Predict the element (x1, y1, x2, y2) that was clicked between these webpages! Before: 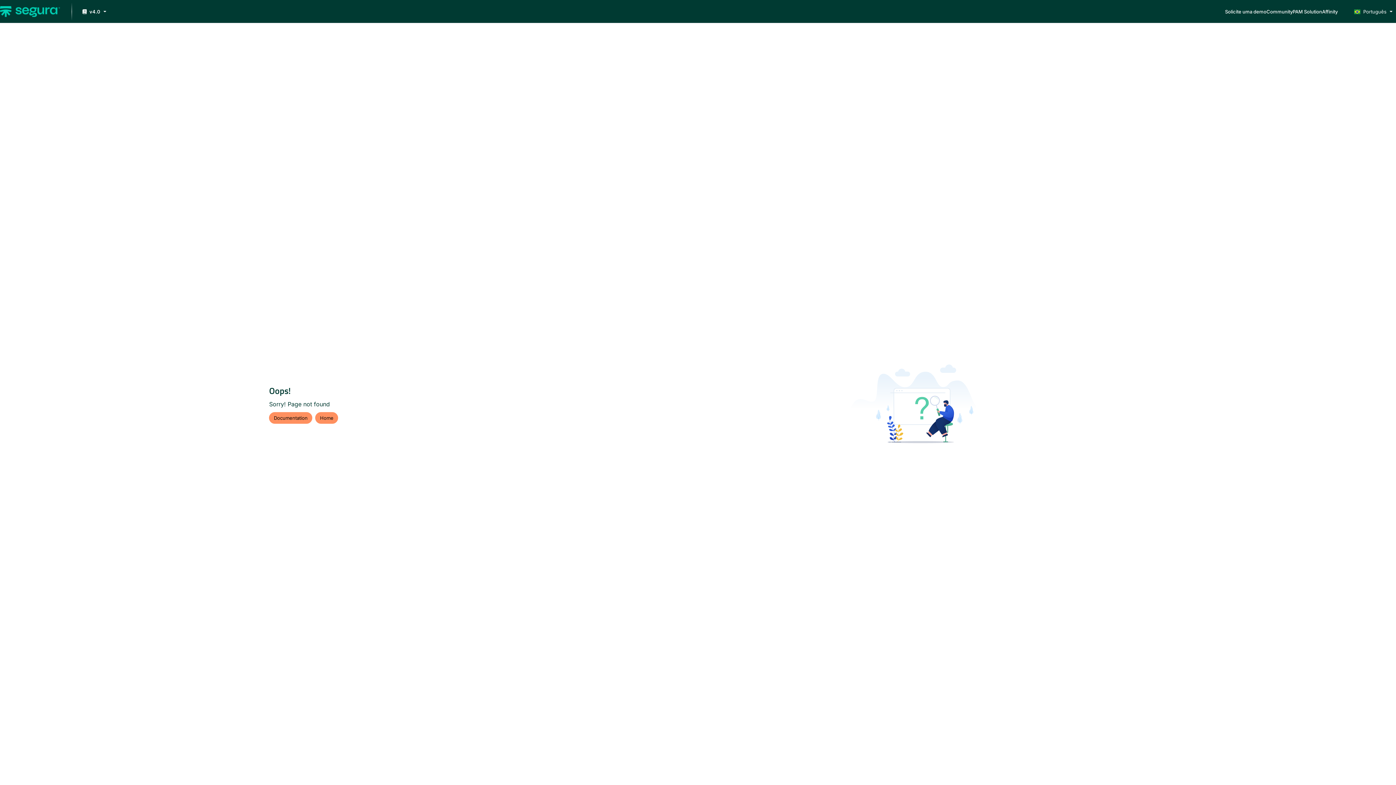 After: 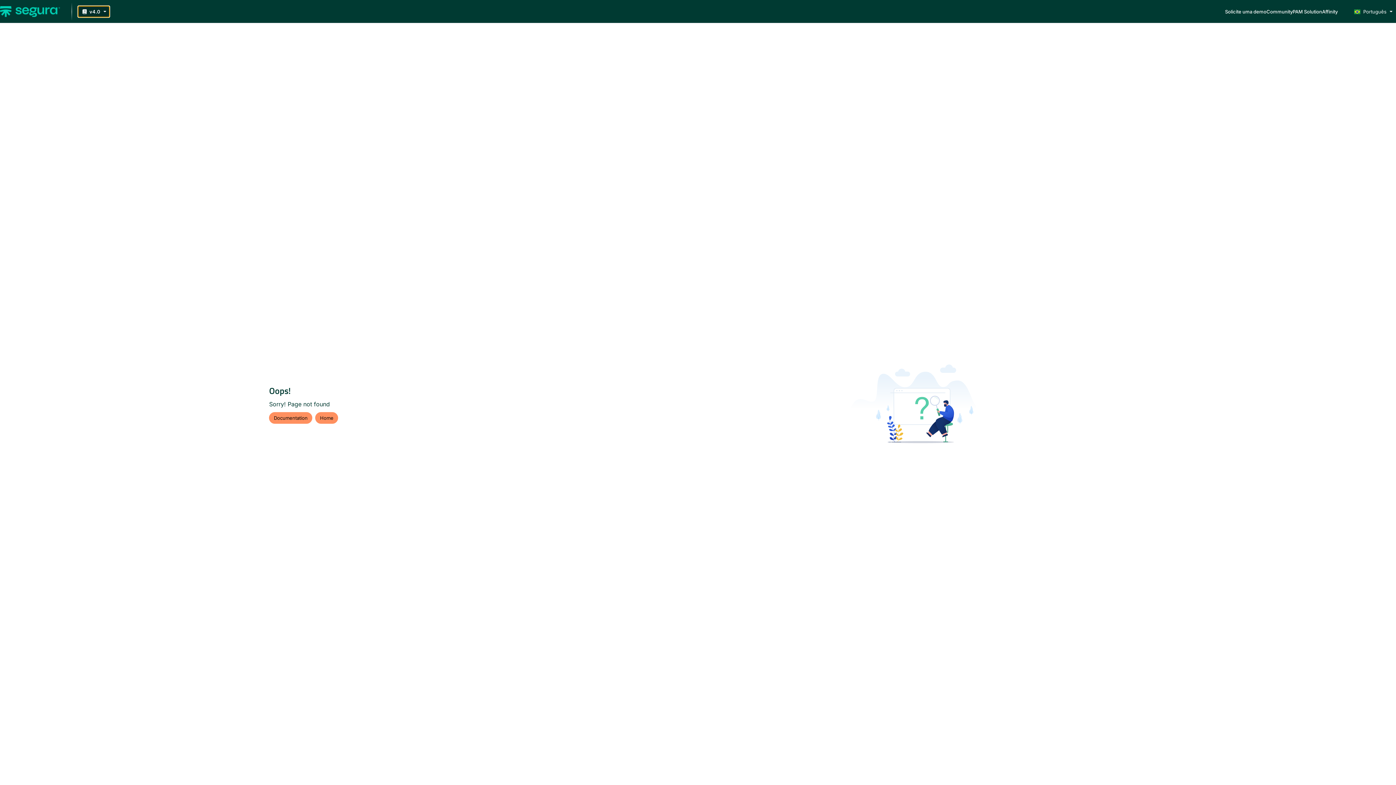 Action: label: v4.0 bbox: (77, 5, 109, 17)